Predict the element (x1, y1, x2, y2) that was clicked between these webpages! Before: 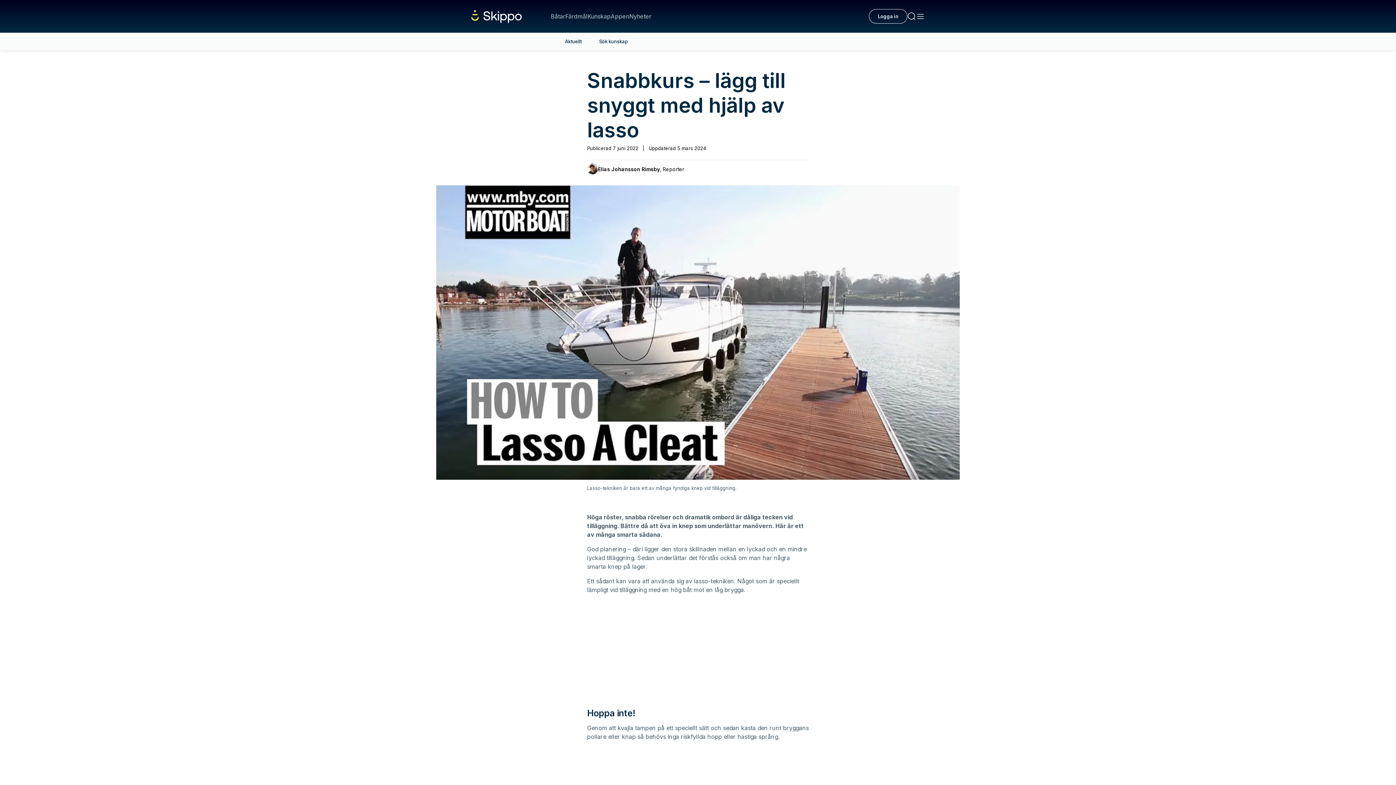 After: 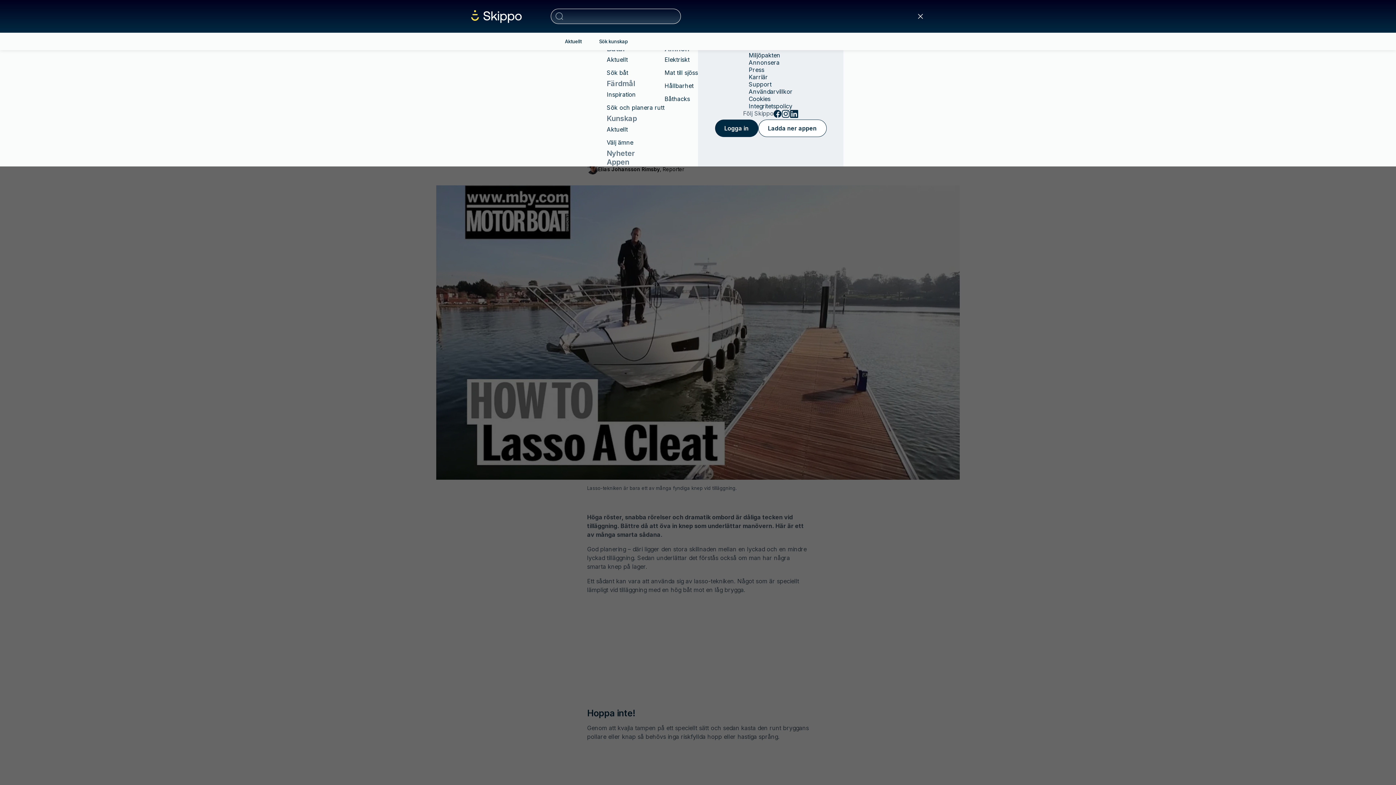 Action: bbox: (907, 12, 916, 20)